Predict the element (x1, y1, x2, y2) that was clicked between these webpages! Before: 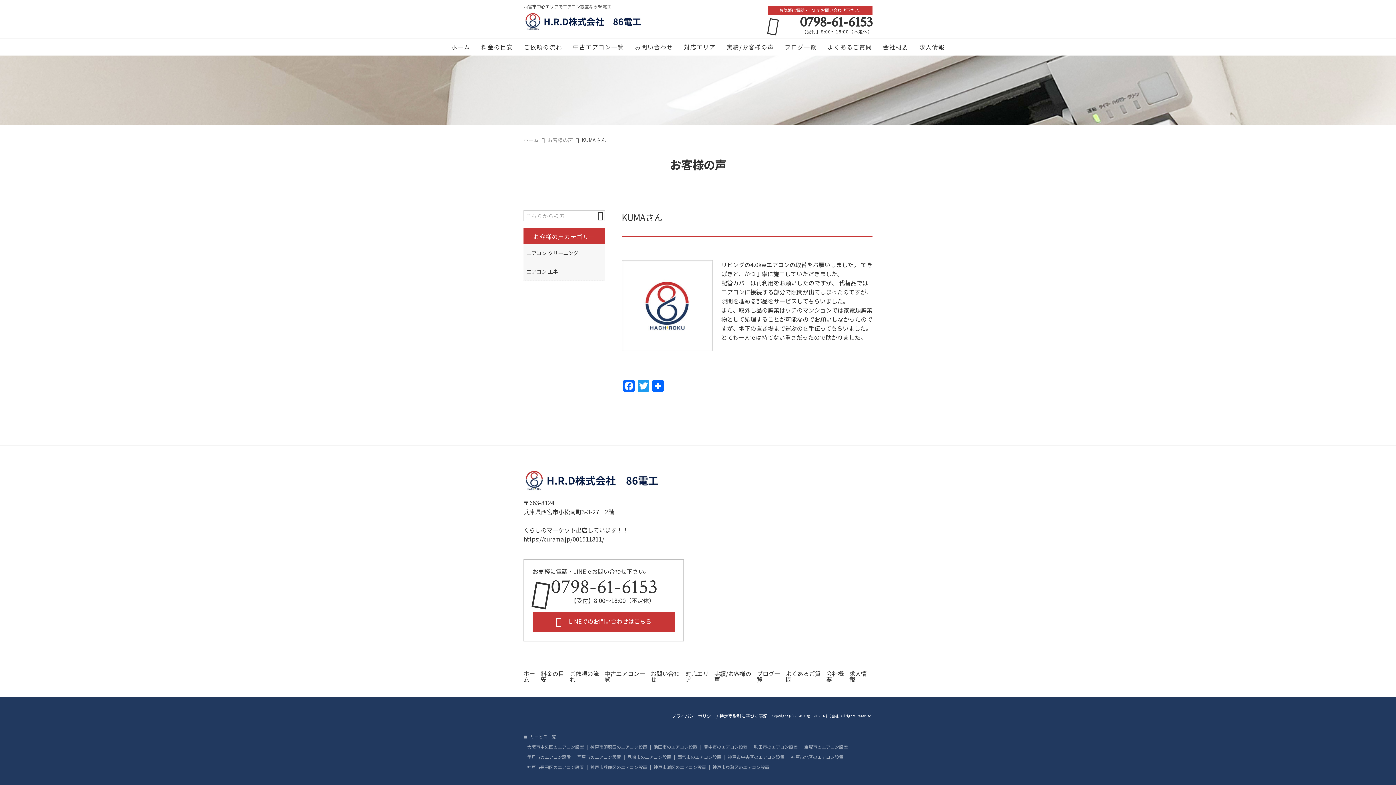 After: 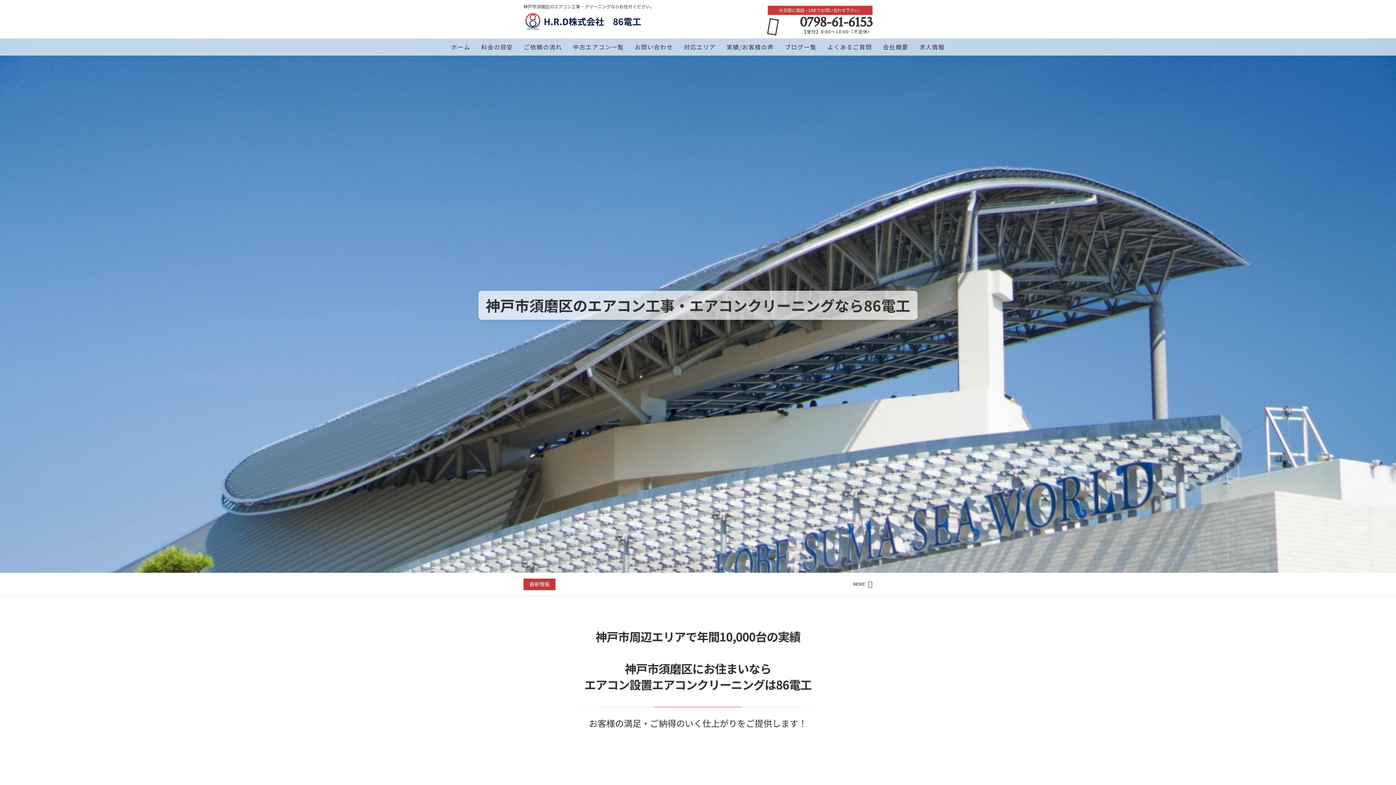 Action: bbox: (590, 745, 647, 749) label: 神戸市須磨区のエアコン設置